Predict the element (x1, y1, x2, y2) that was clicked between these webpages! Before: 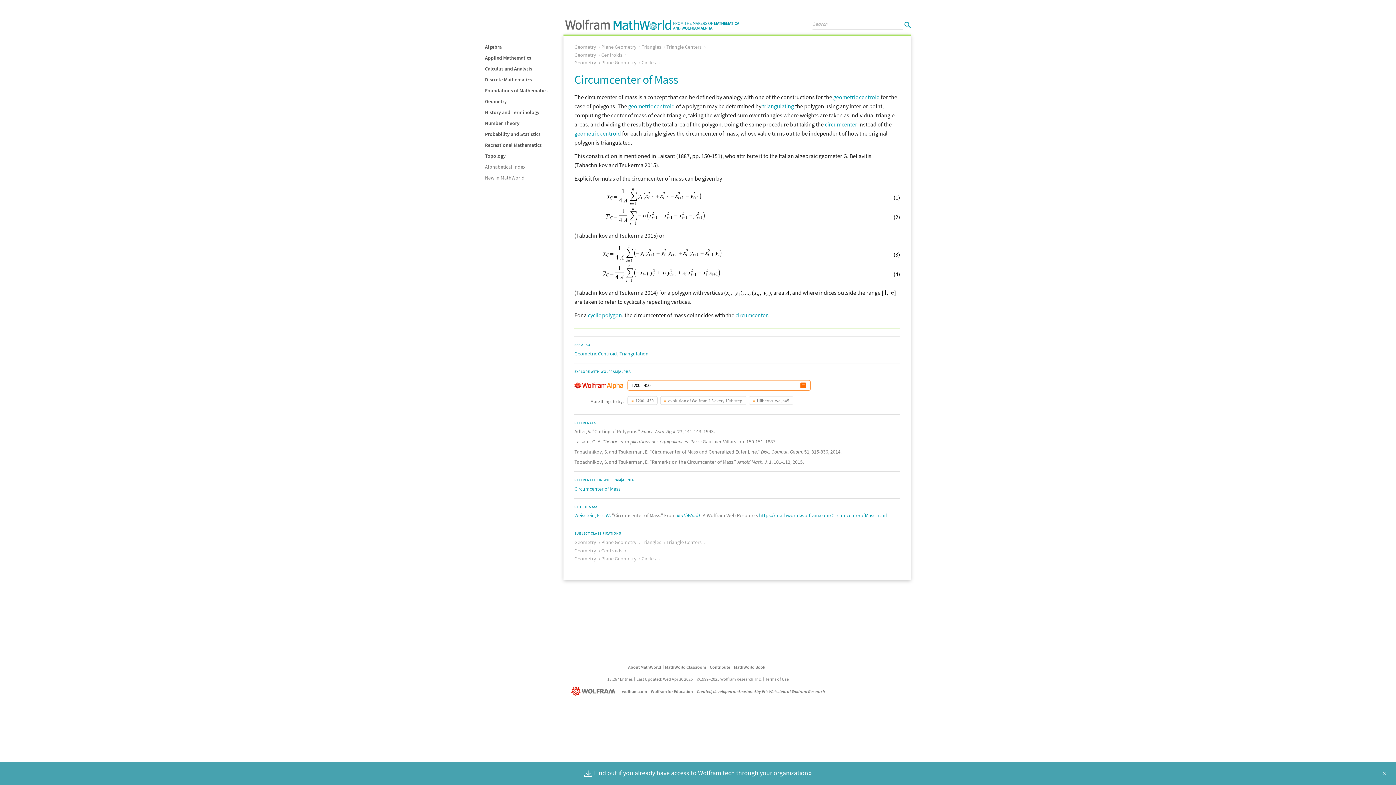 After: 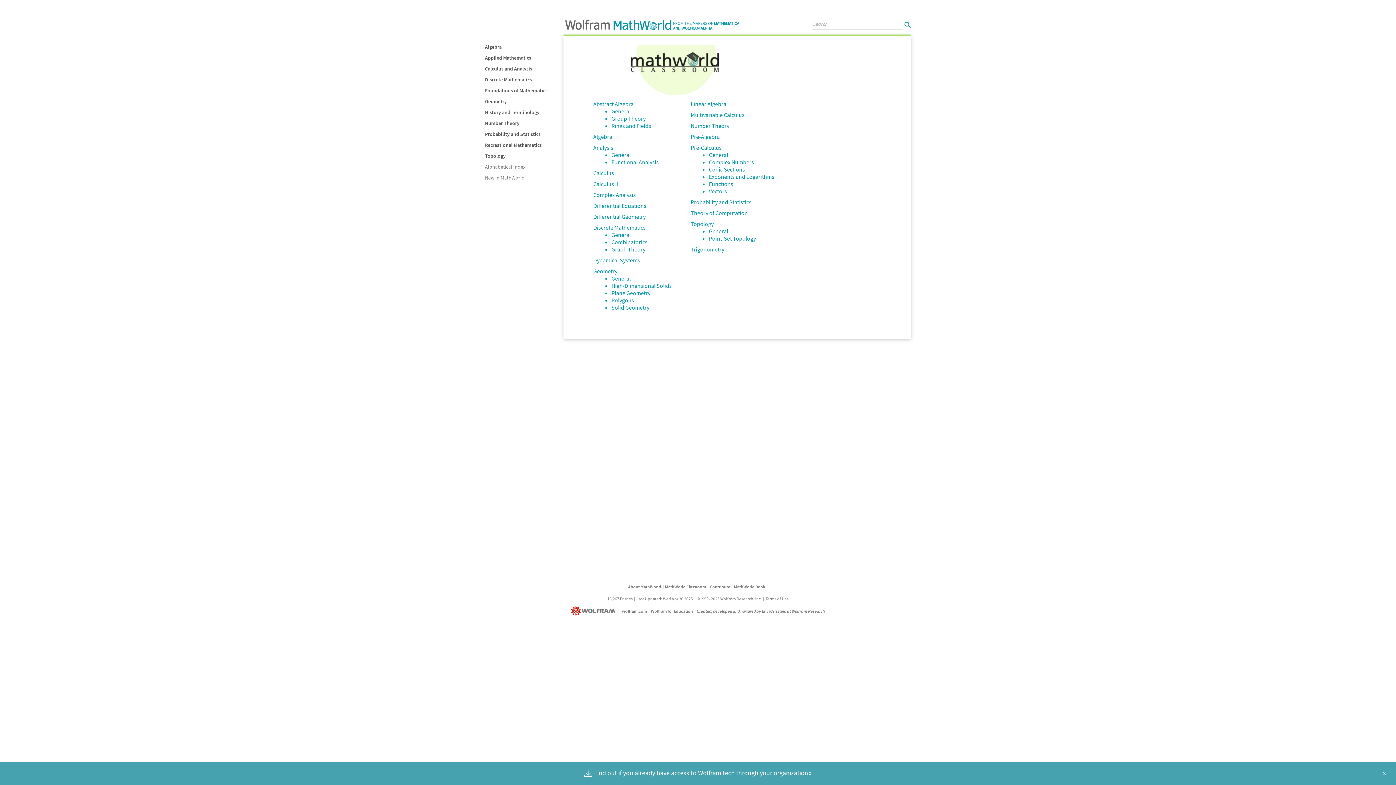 Action: bbox: (665, 664, 706, 670) label: MathWorld Classroom